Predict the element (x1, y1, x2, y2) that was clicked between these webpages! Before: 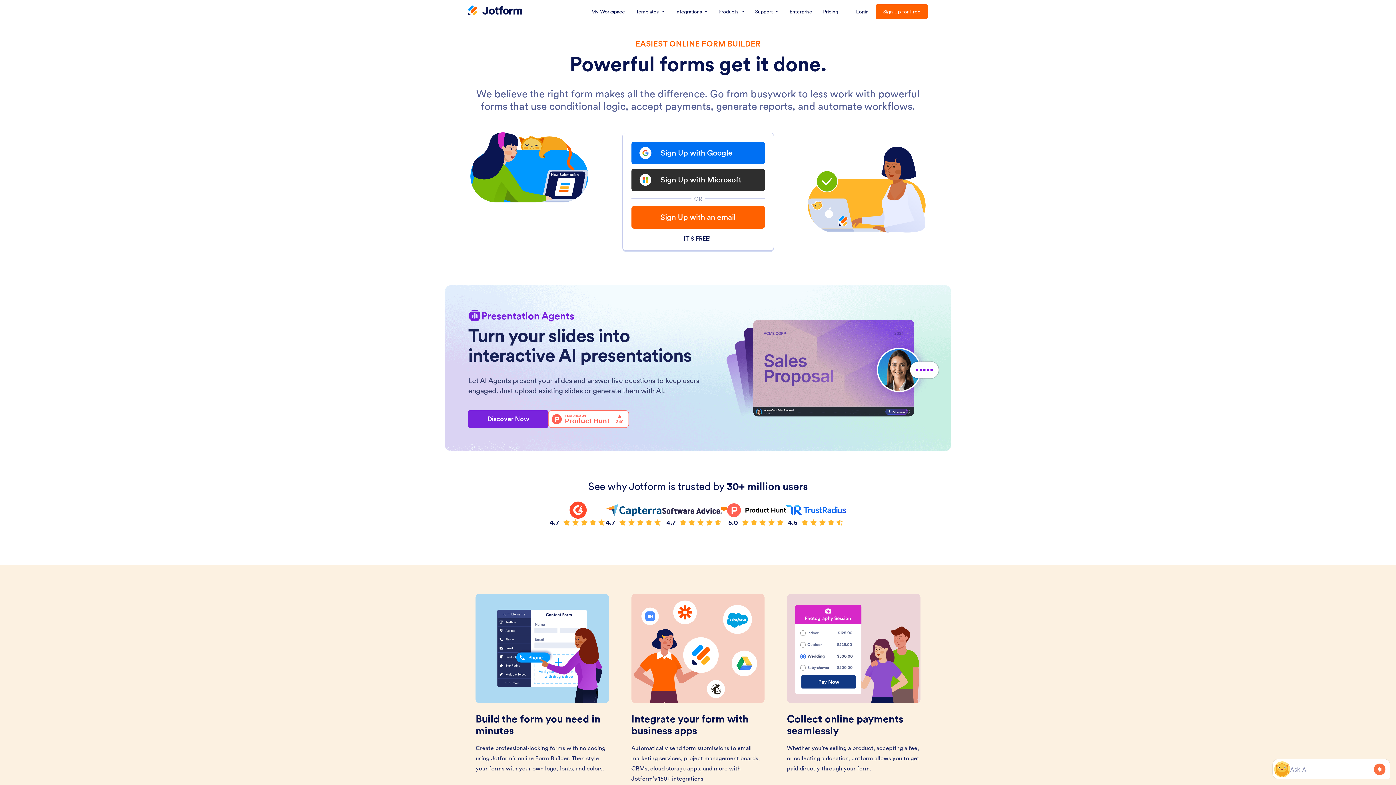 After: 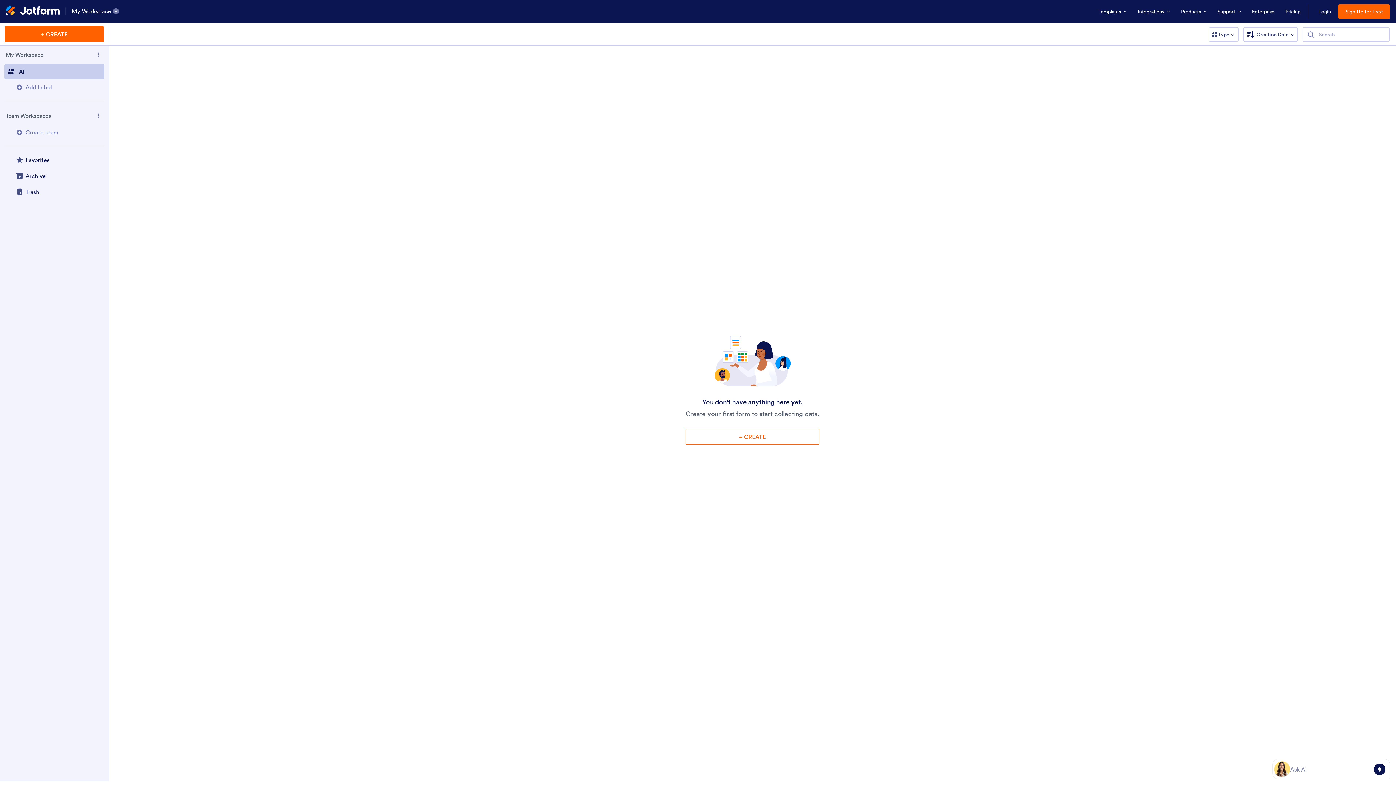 Action: bbox: (586, 0, 629, 23) label: My Workspace